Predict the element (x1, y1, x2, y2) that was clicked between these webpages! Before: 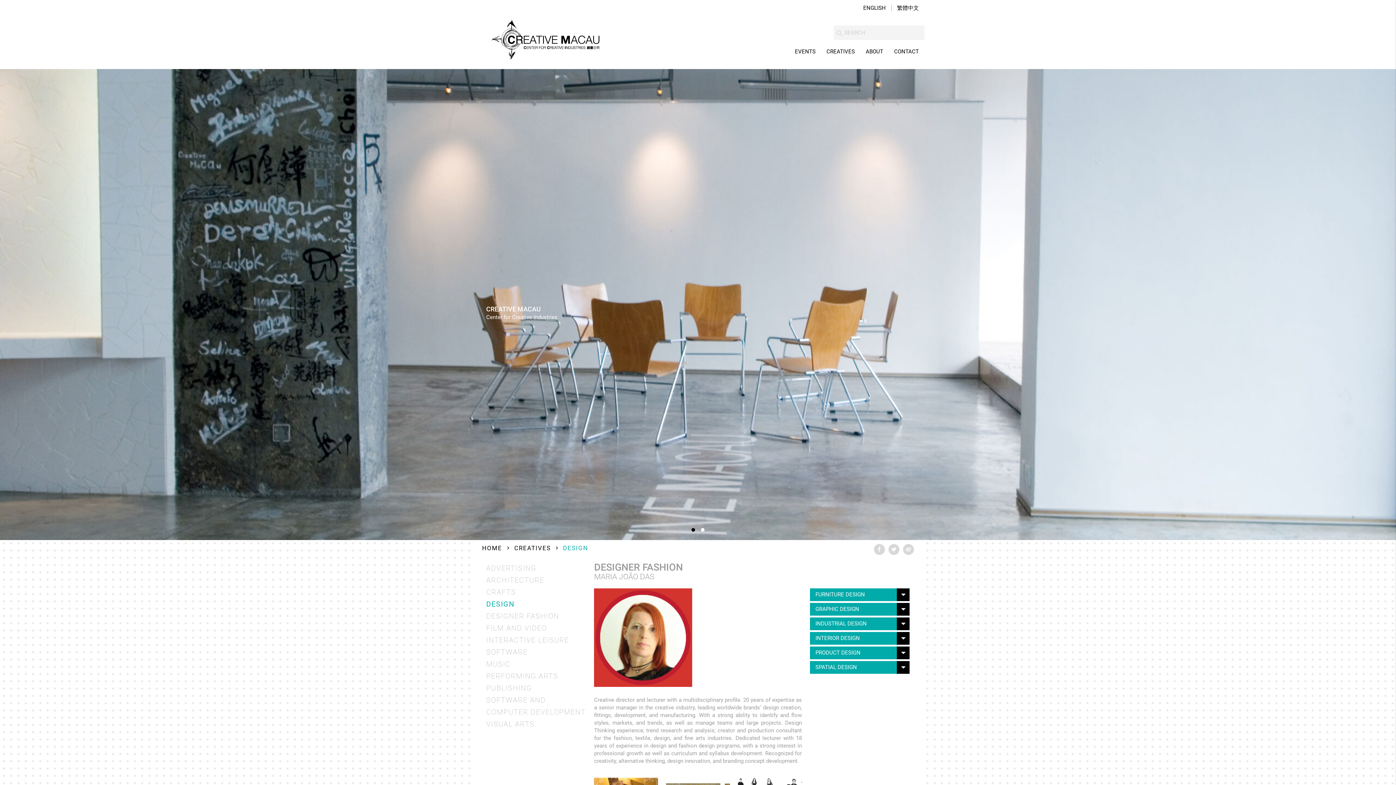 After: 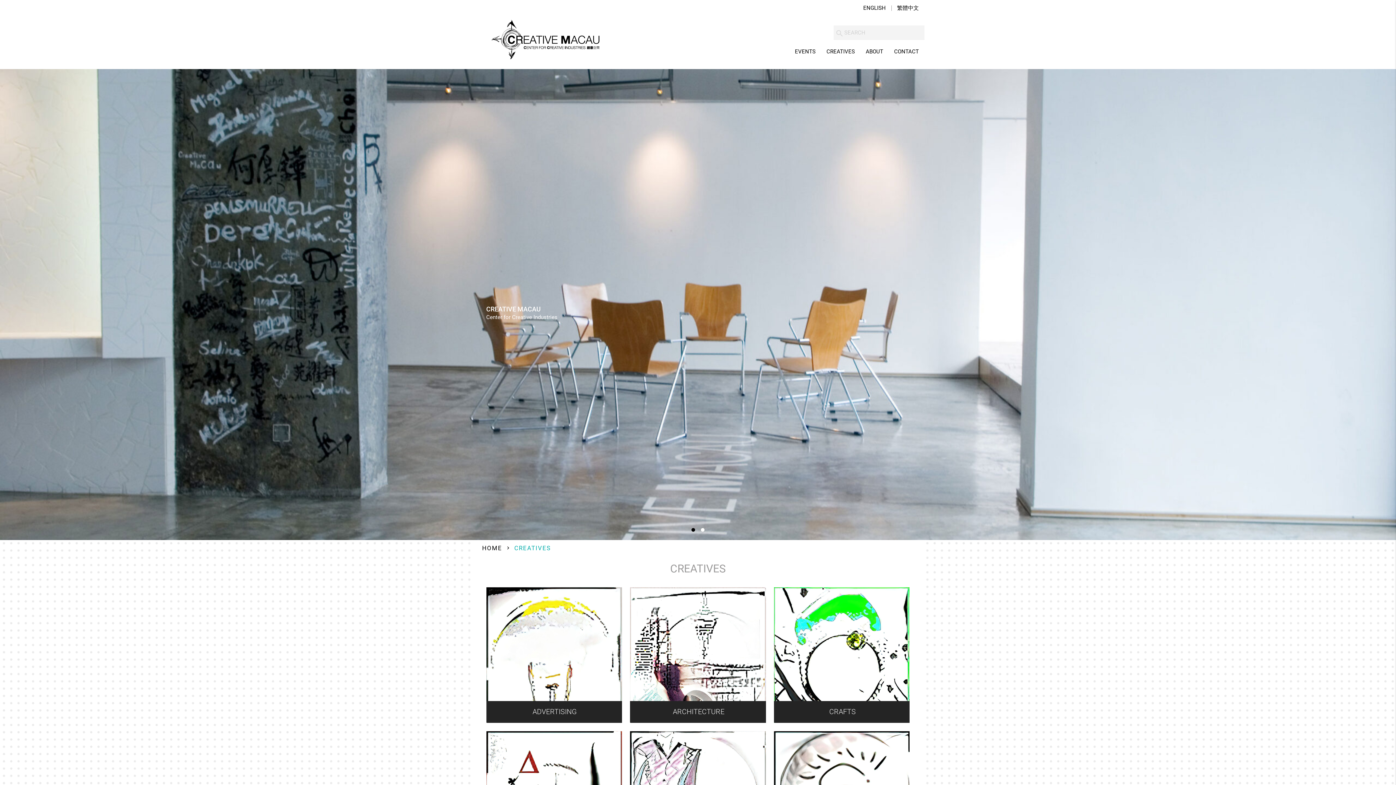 Action: label: CREATIVES bbox: (514, 545, 551, 552)